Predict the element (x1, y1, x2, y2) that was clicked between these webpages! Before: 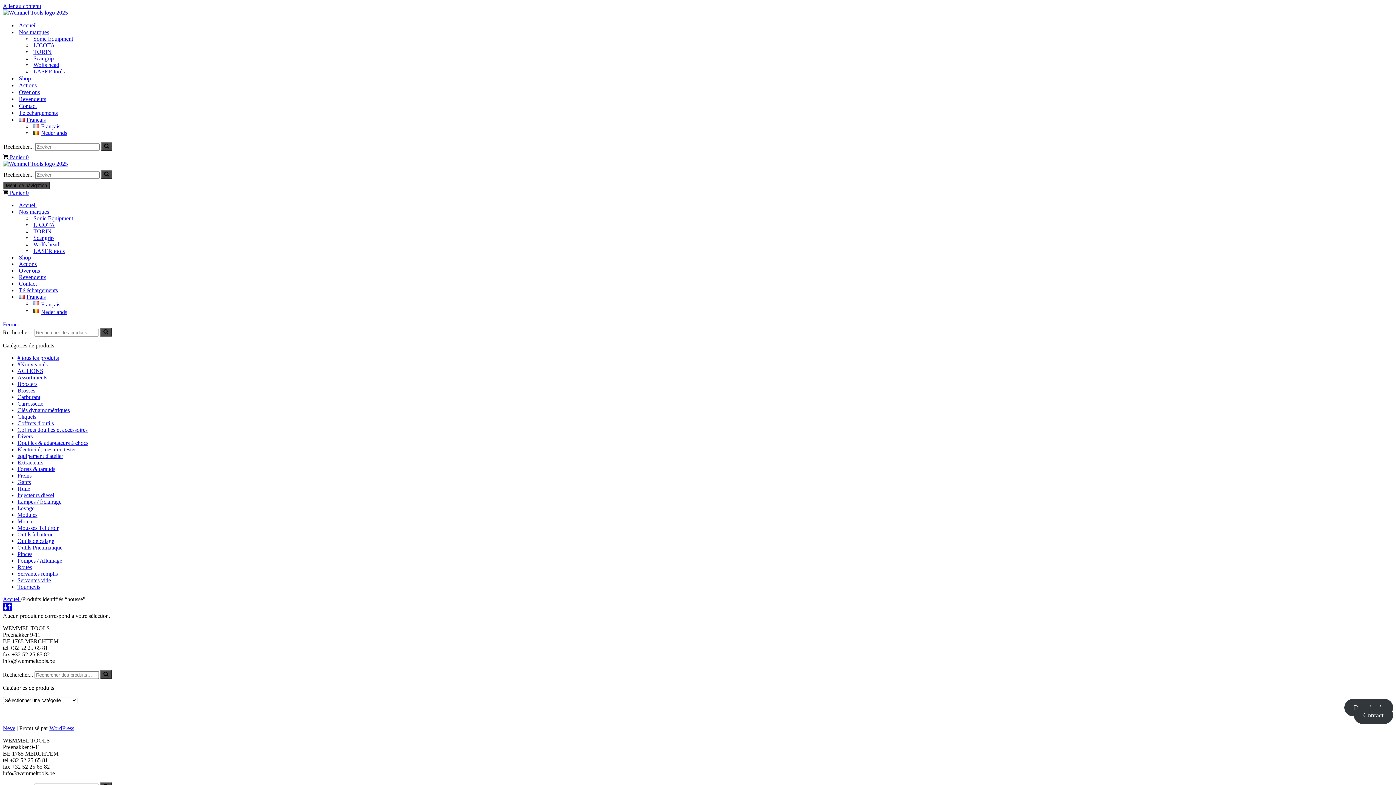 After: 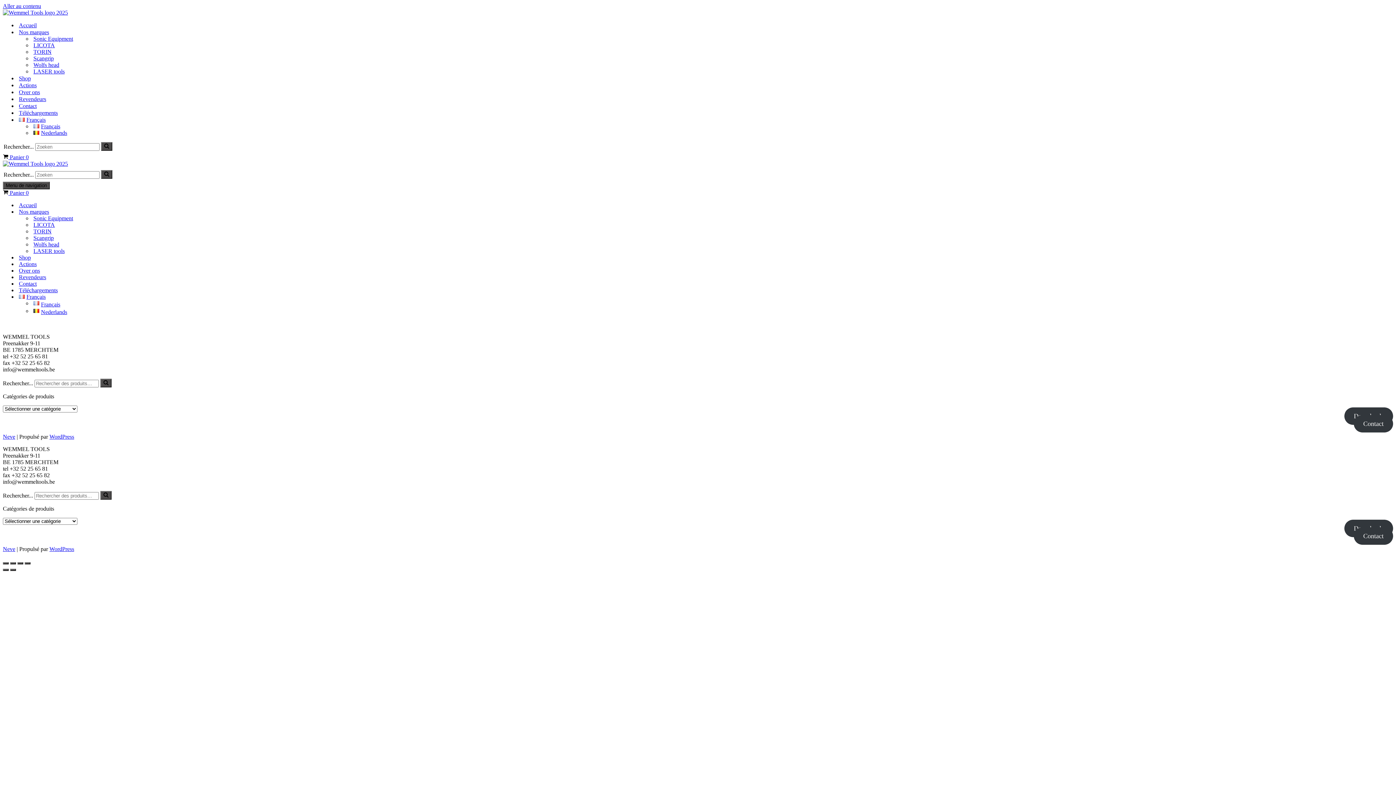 Action: label: LASER tools bbox: (33, 68, 64, 74)